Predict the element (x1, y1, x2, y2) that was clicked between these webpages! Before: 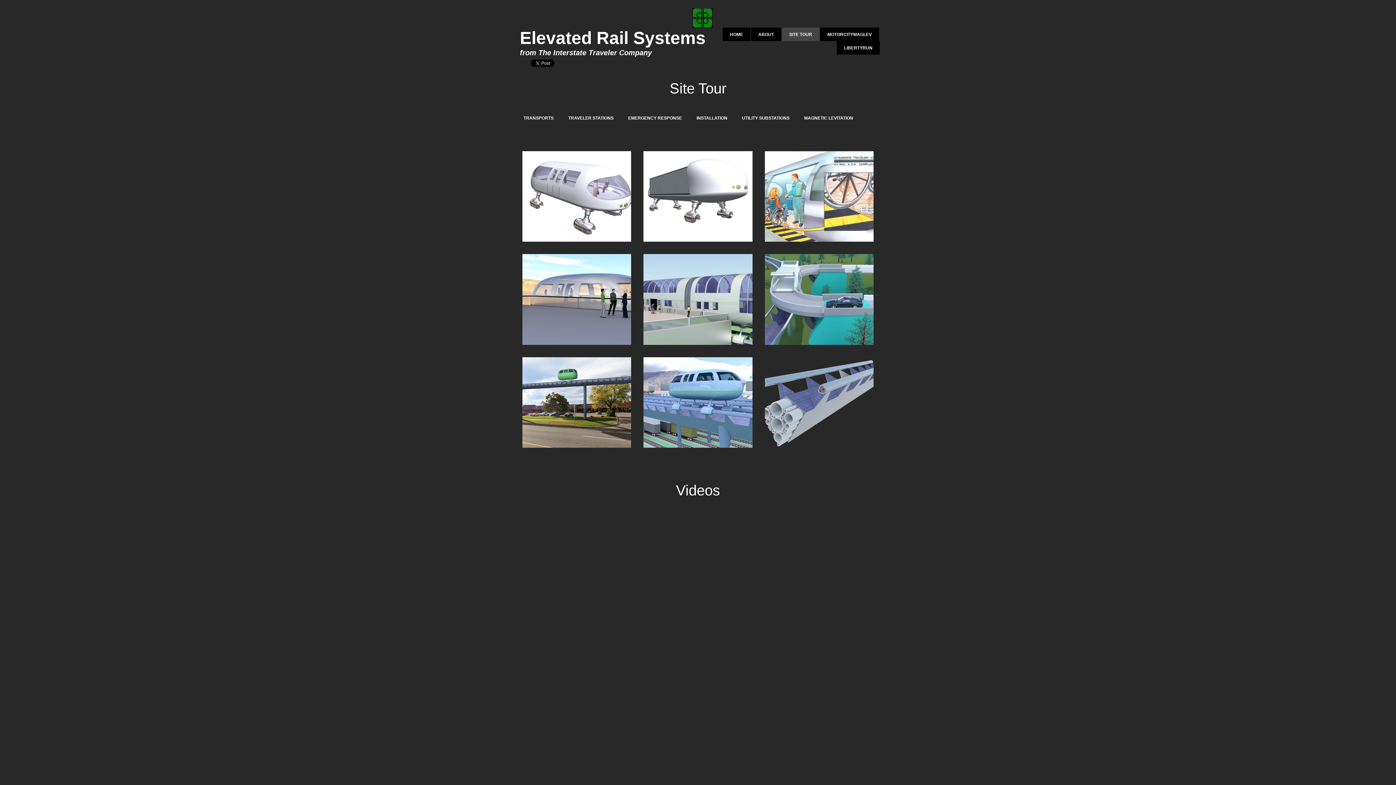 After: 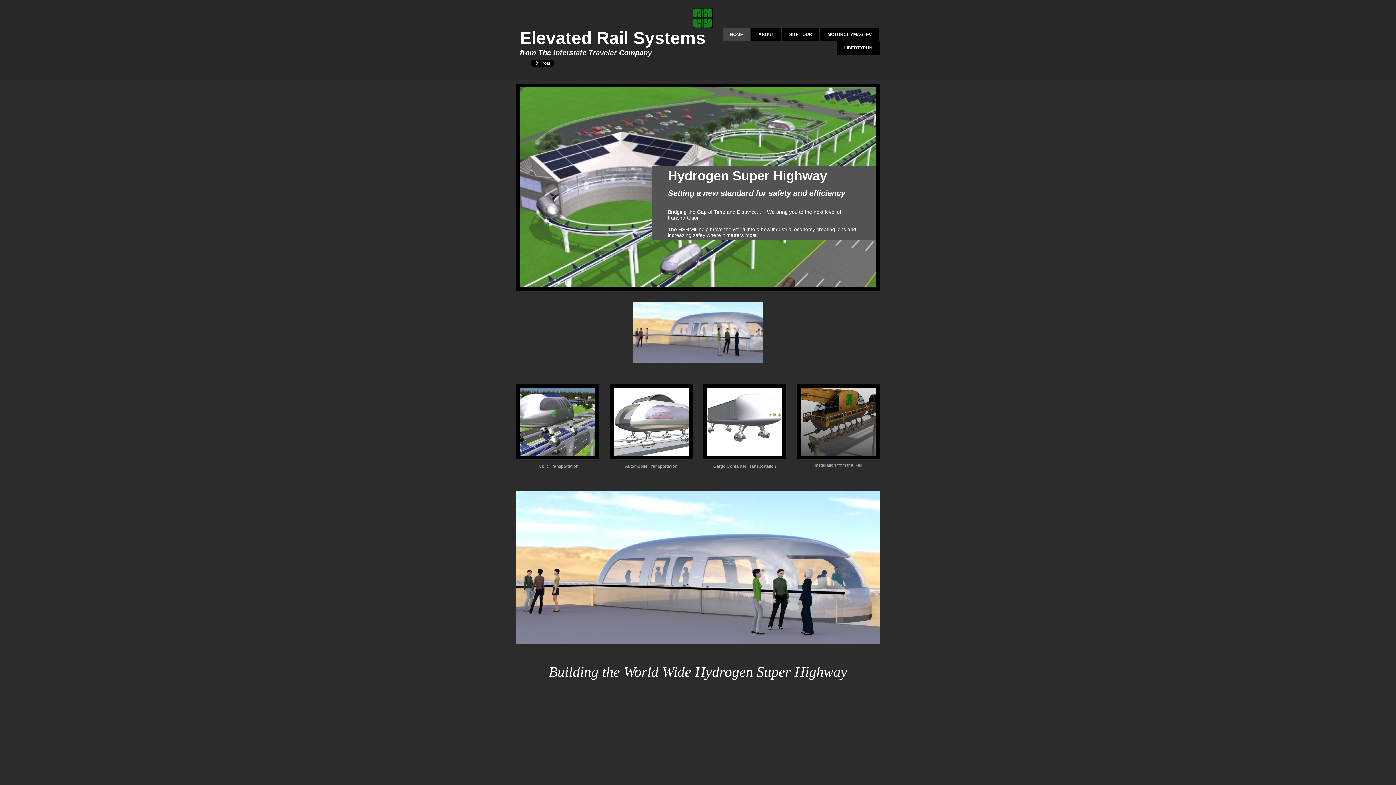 Action: label: HOME bbox: (722, 27, 750, 41)